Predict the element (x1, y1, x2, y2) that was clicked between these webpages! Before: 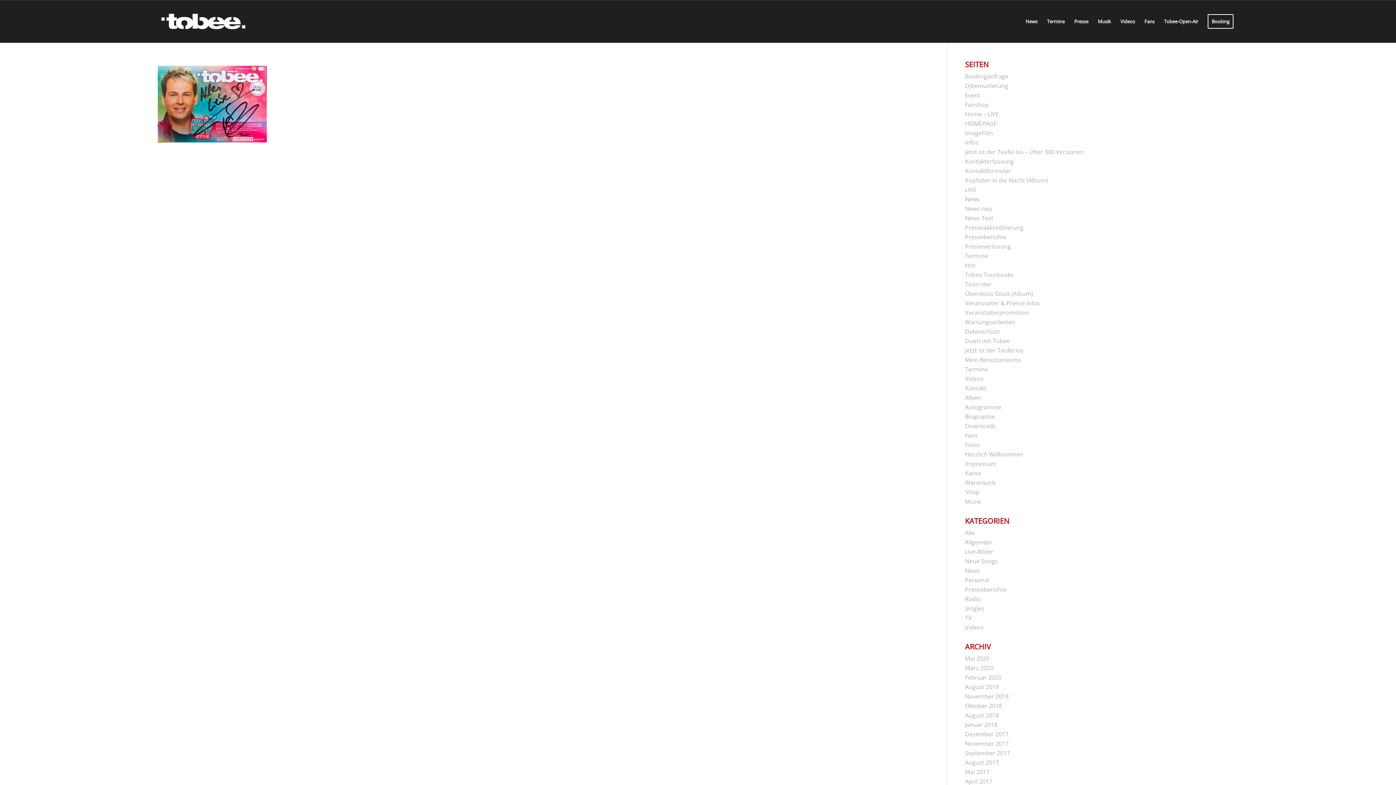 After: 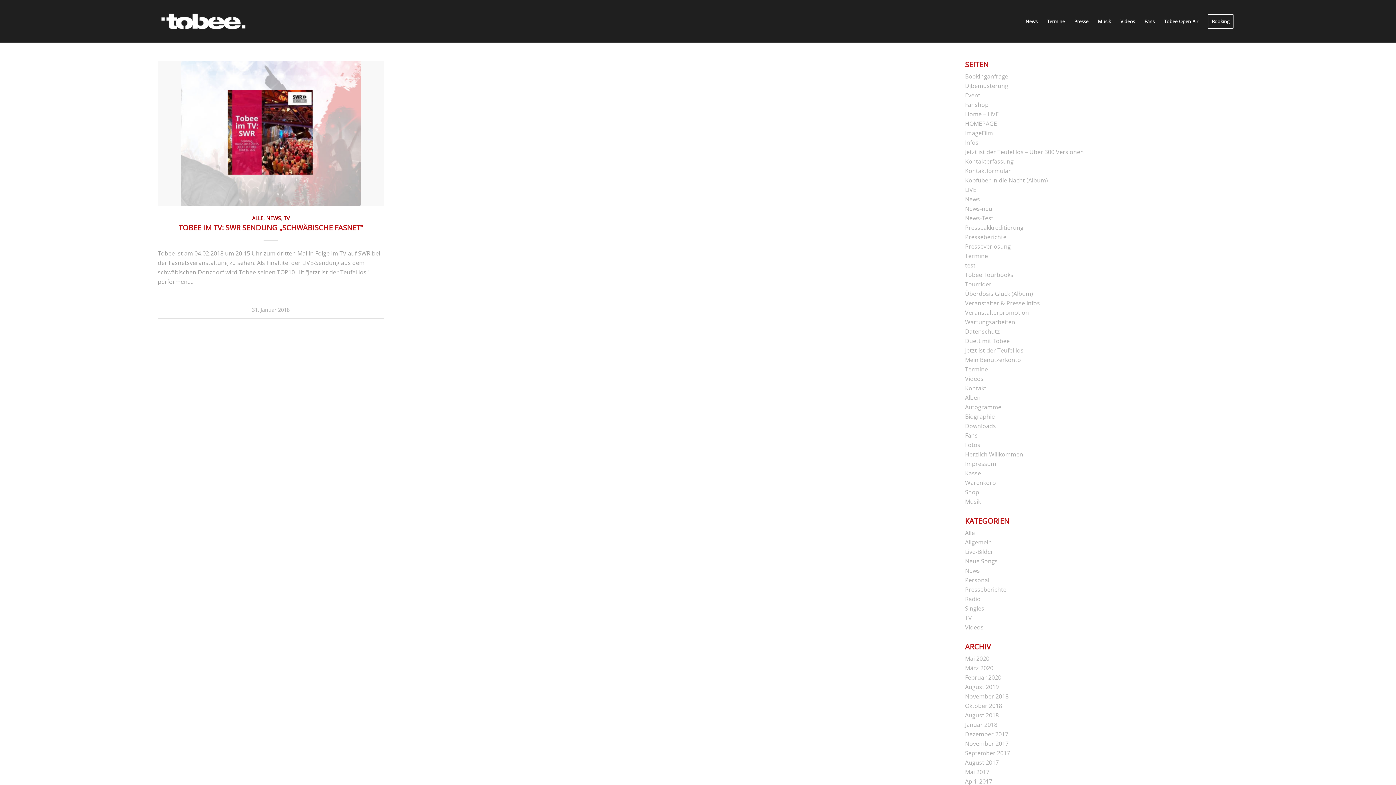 Action: bbox: (965, 721, 997, 729) label: Januar 2018